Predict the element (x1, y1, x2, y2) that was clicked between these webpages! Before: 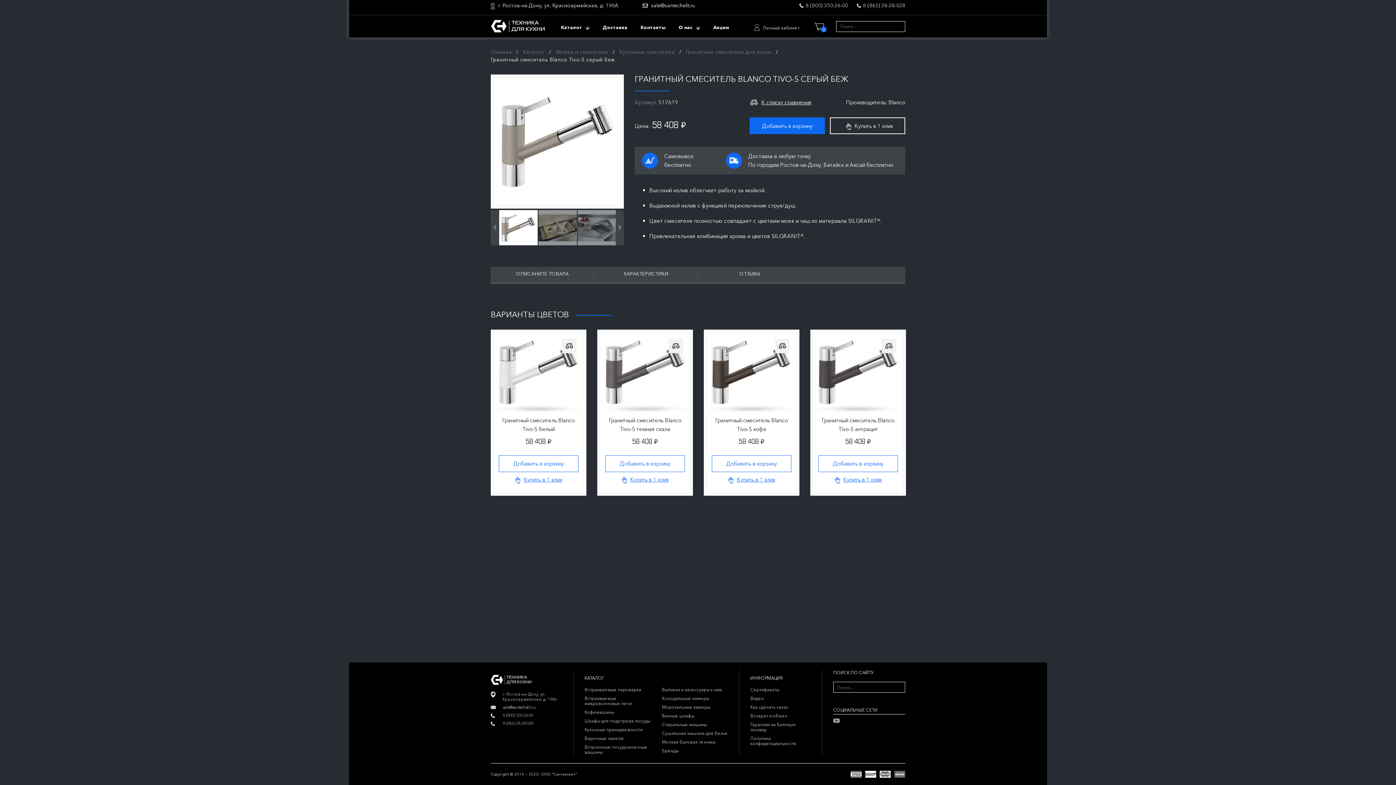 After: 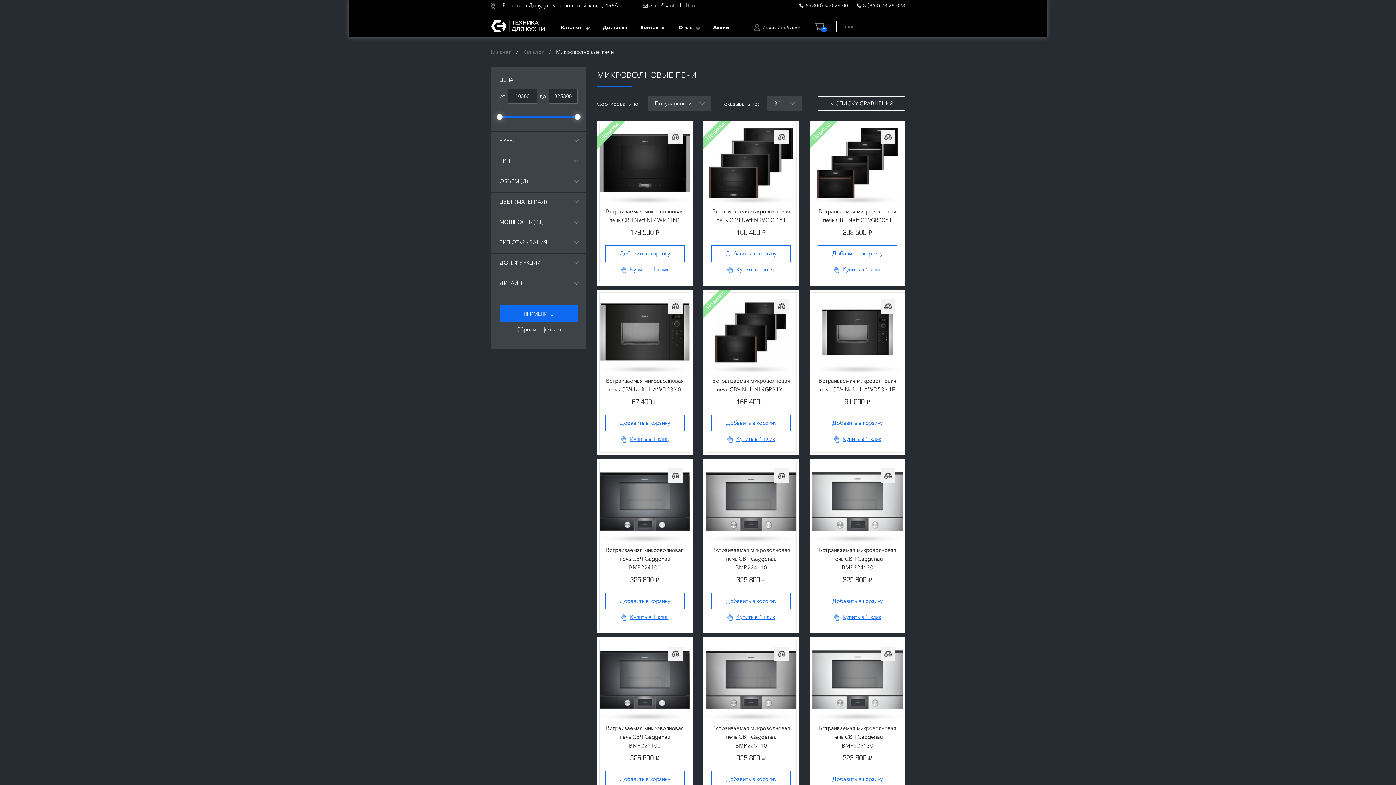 Action: bbox: (584, 696, 632, 706) label: Встраиваемые микроволновые печи